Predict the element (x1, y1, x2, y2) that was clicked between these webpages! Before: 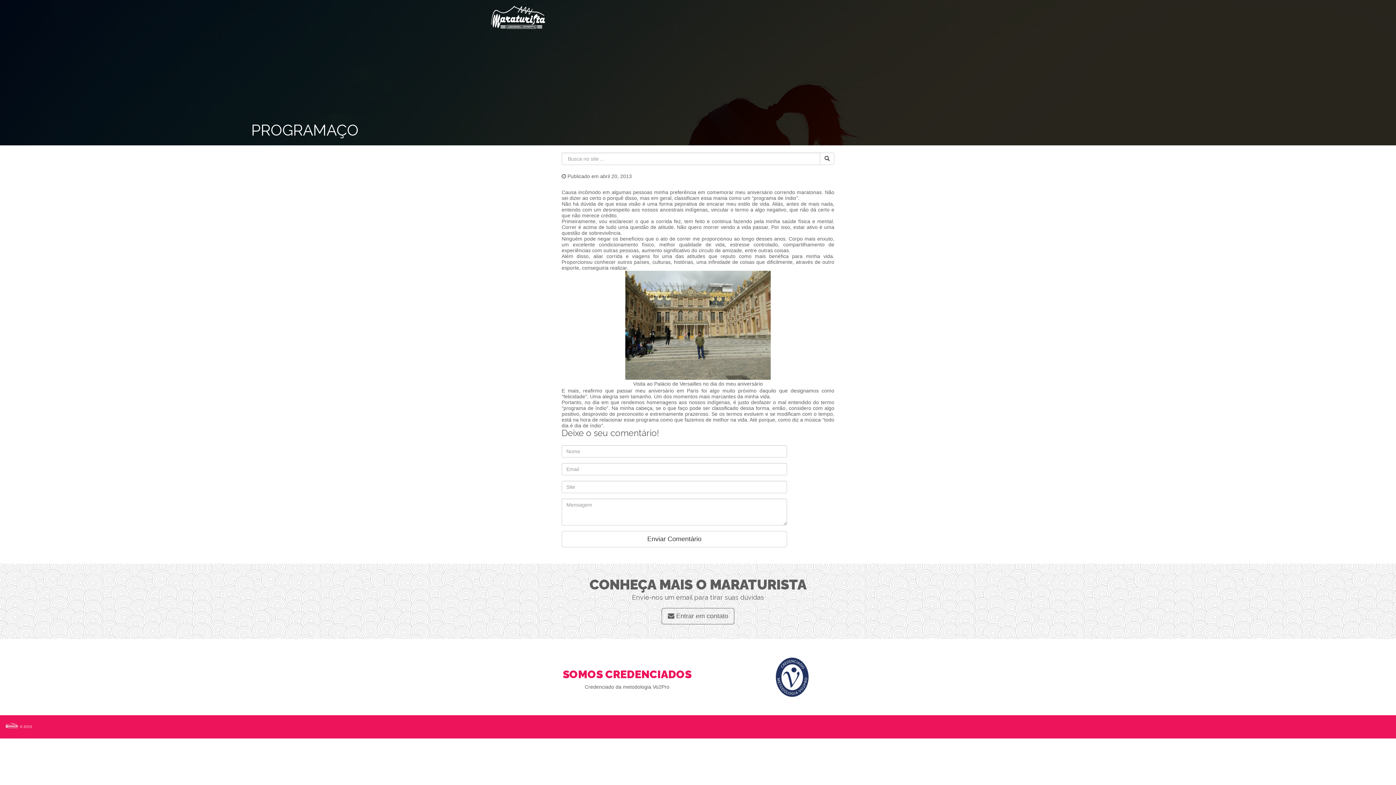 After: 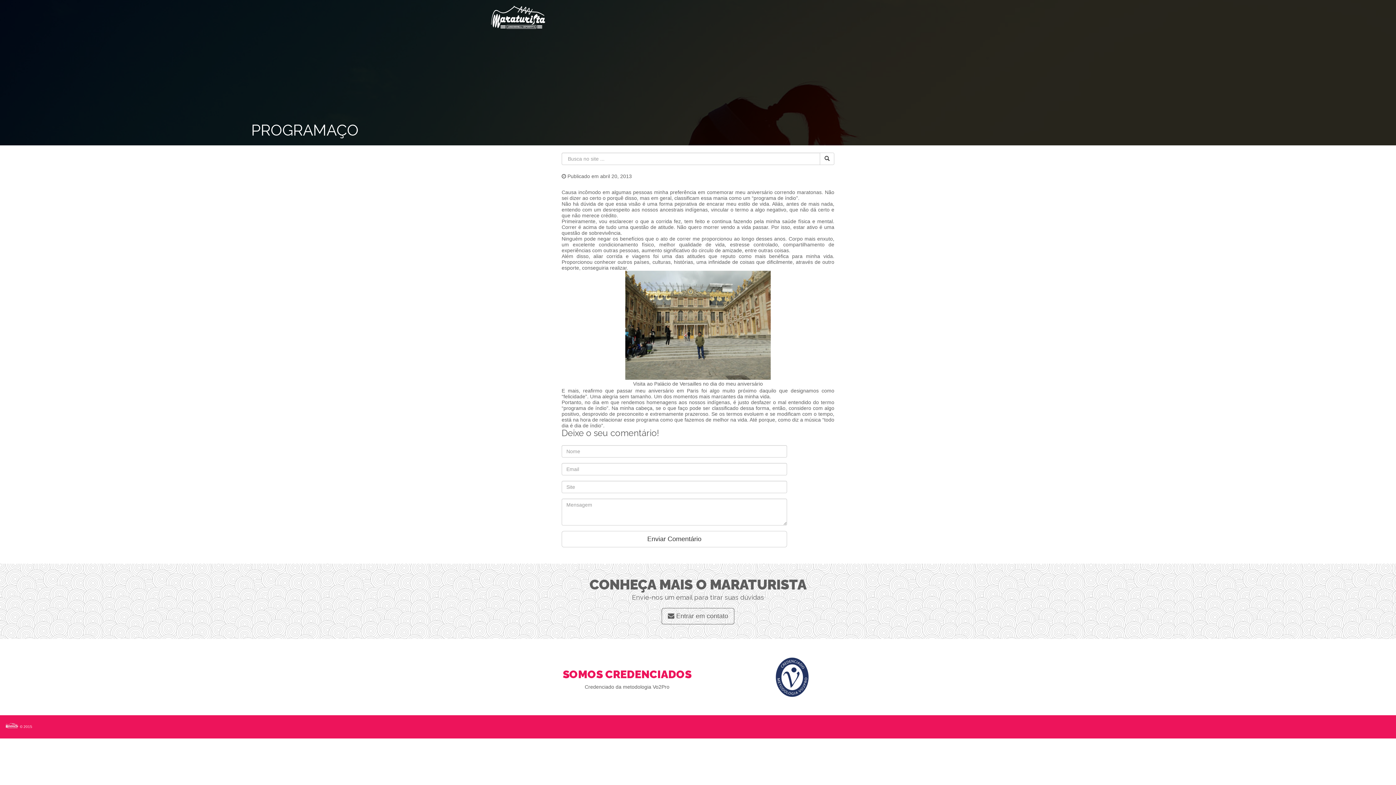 Action: bbox: (774, 653, 905, 701)